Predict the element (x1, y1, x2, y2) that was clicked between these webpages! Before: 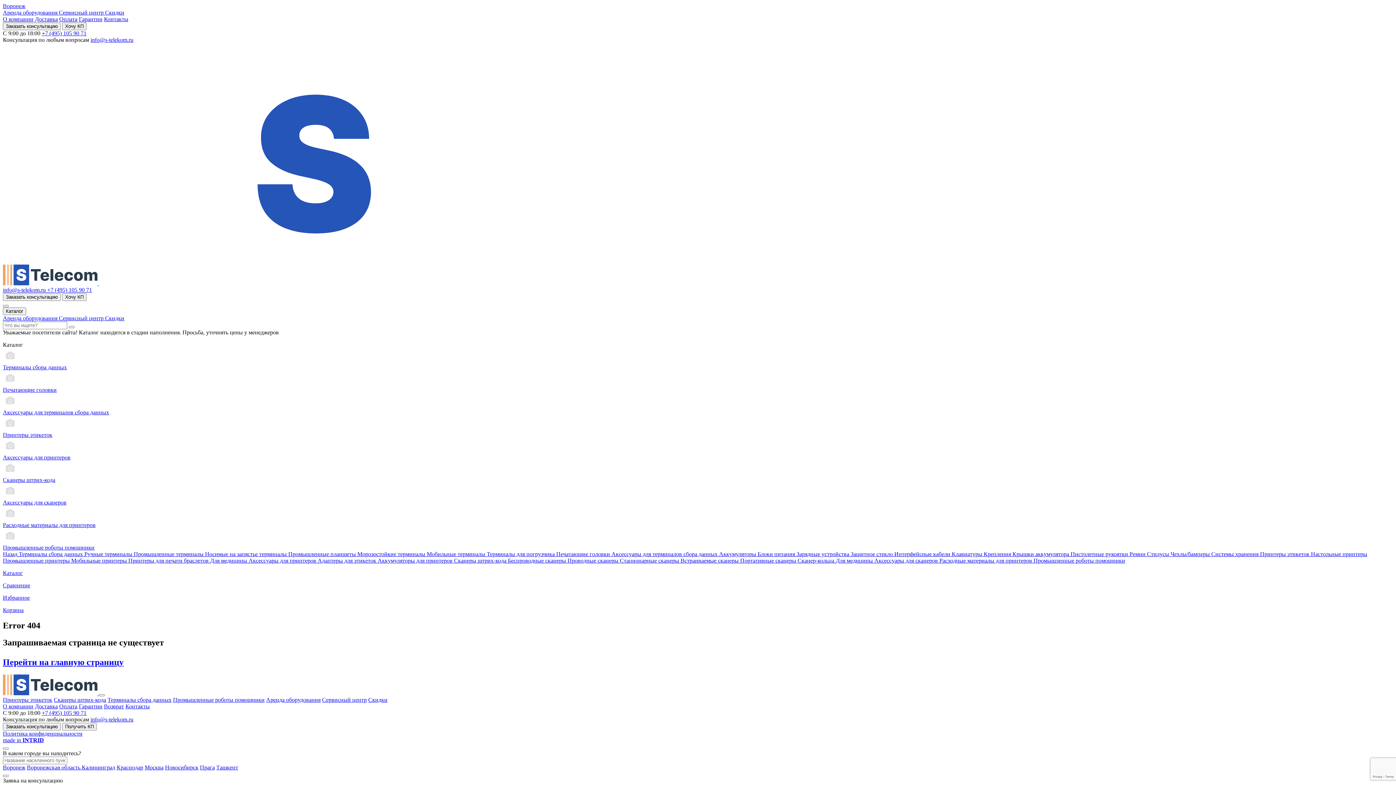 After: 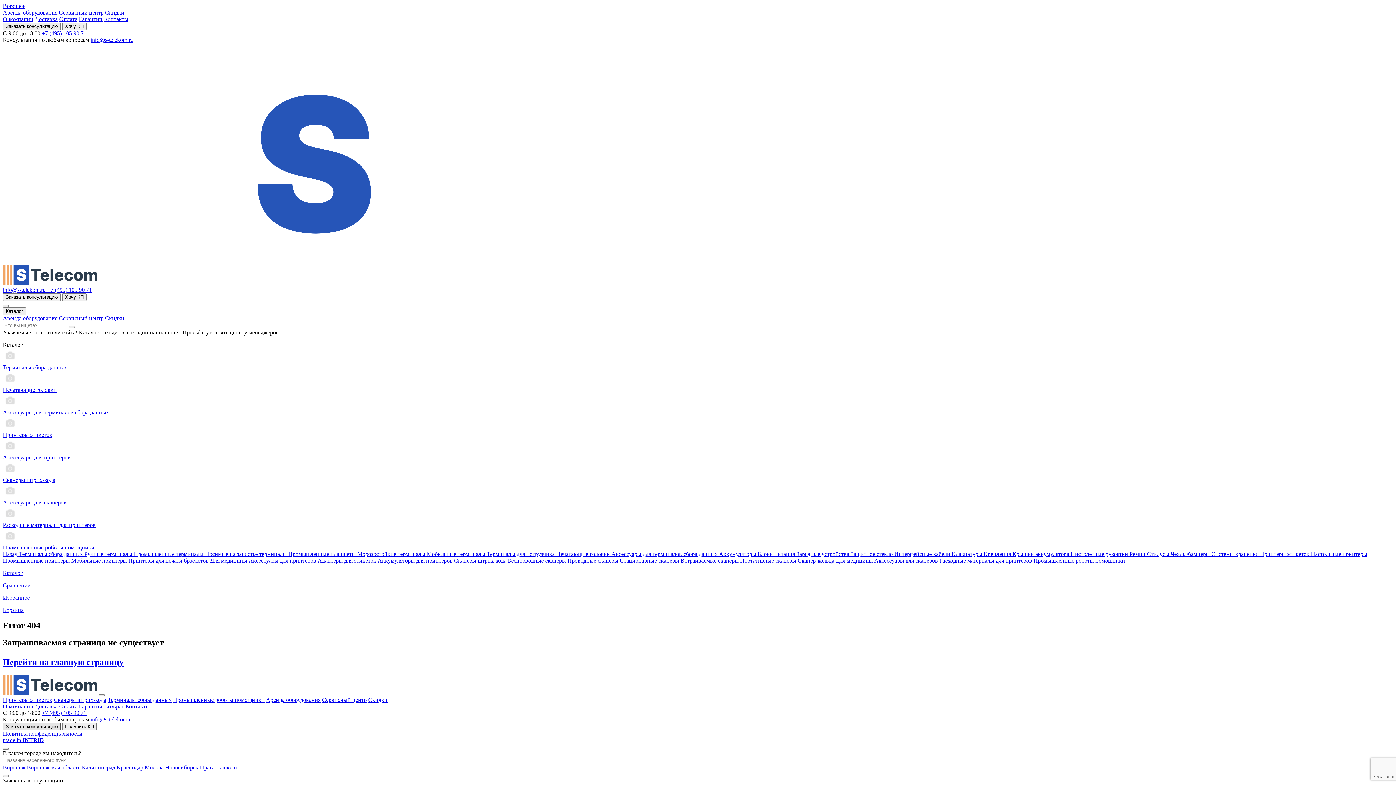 Action: bbox: (2, 723, 60, 730) label: Заказать консультацию